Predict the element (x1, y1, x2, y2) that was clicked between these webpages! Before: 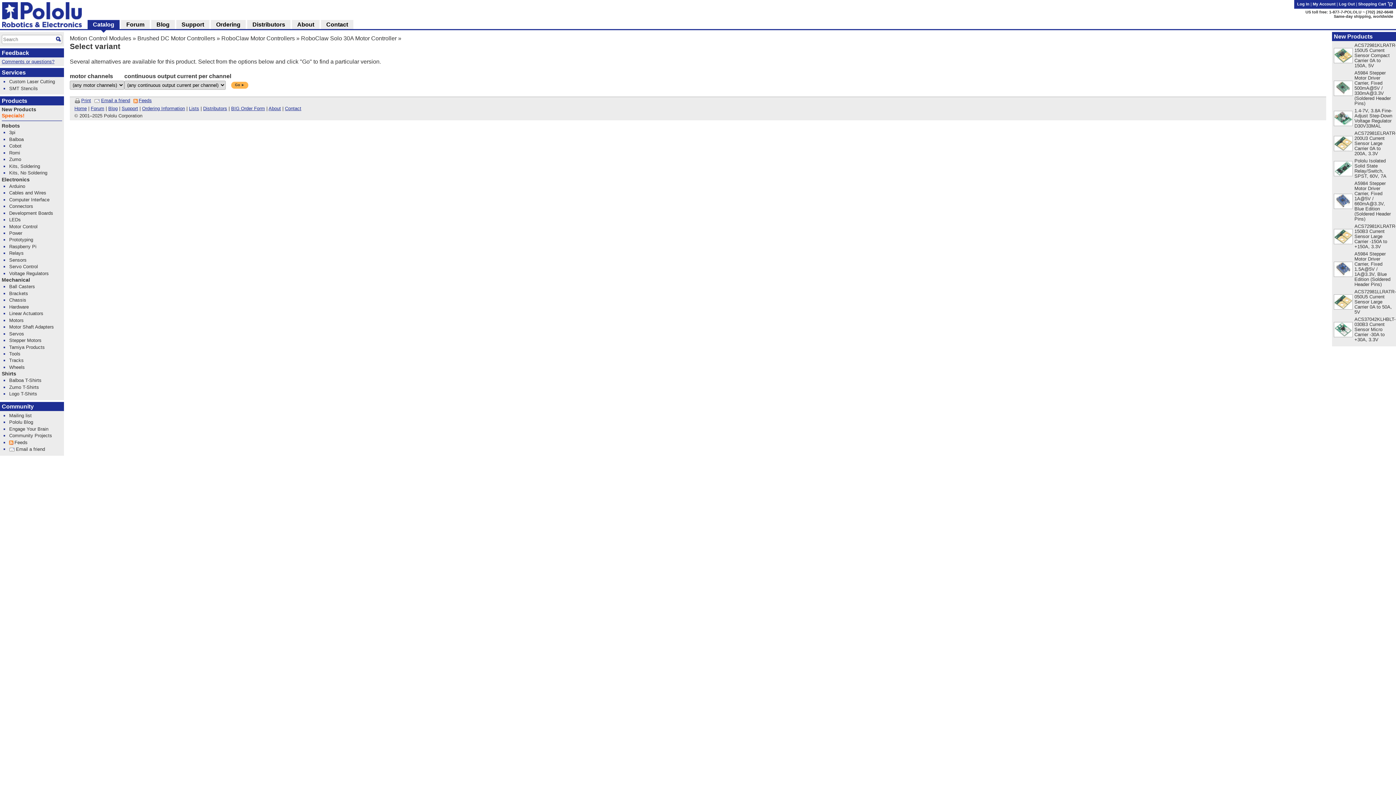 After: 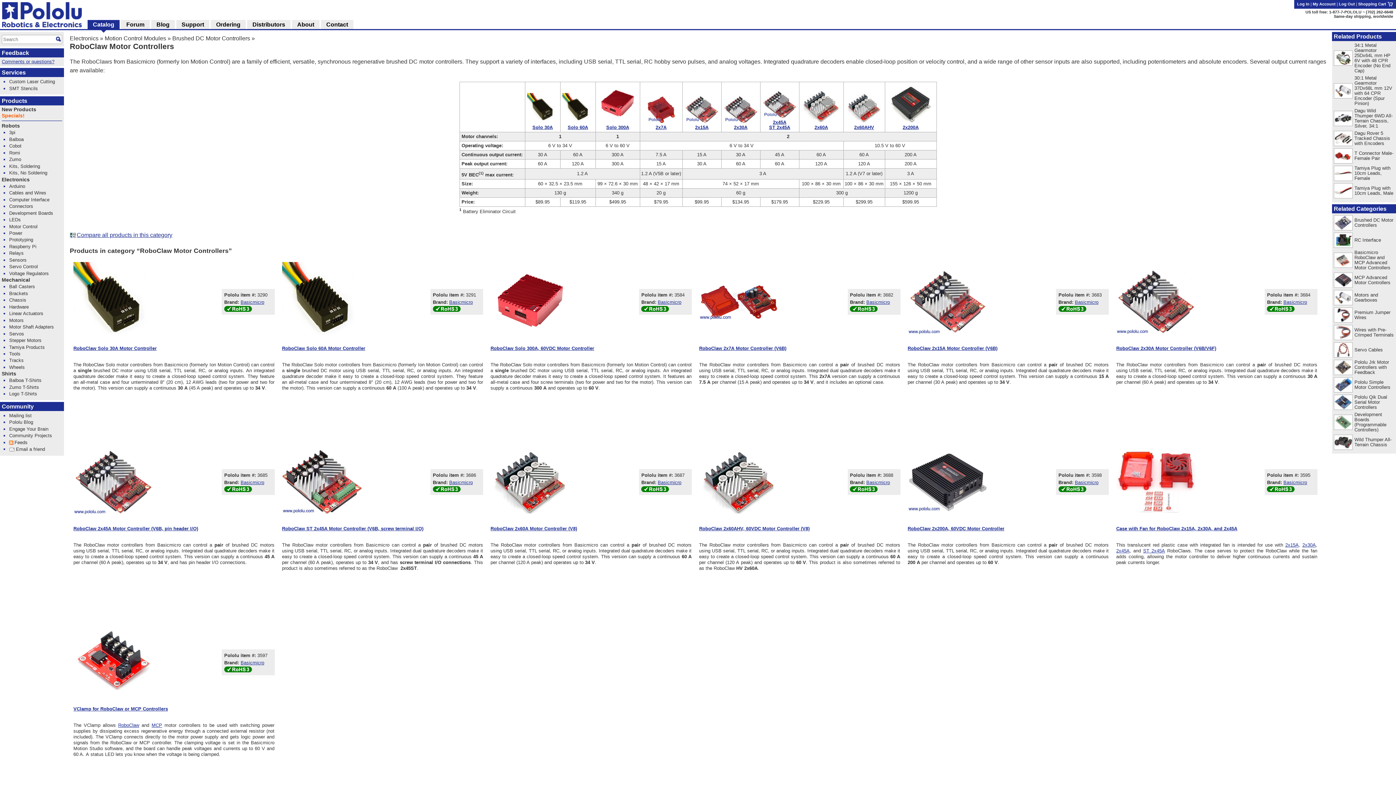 Action: bbox: (221, 35, 294, 41) label: RoboClaw Motor Controllers